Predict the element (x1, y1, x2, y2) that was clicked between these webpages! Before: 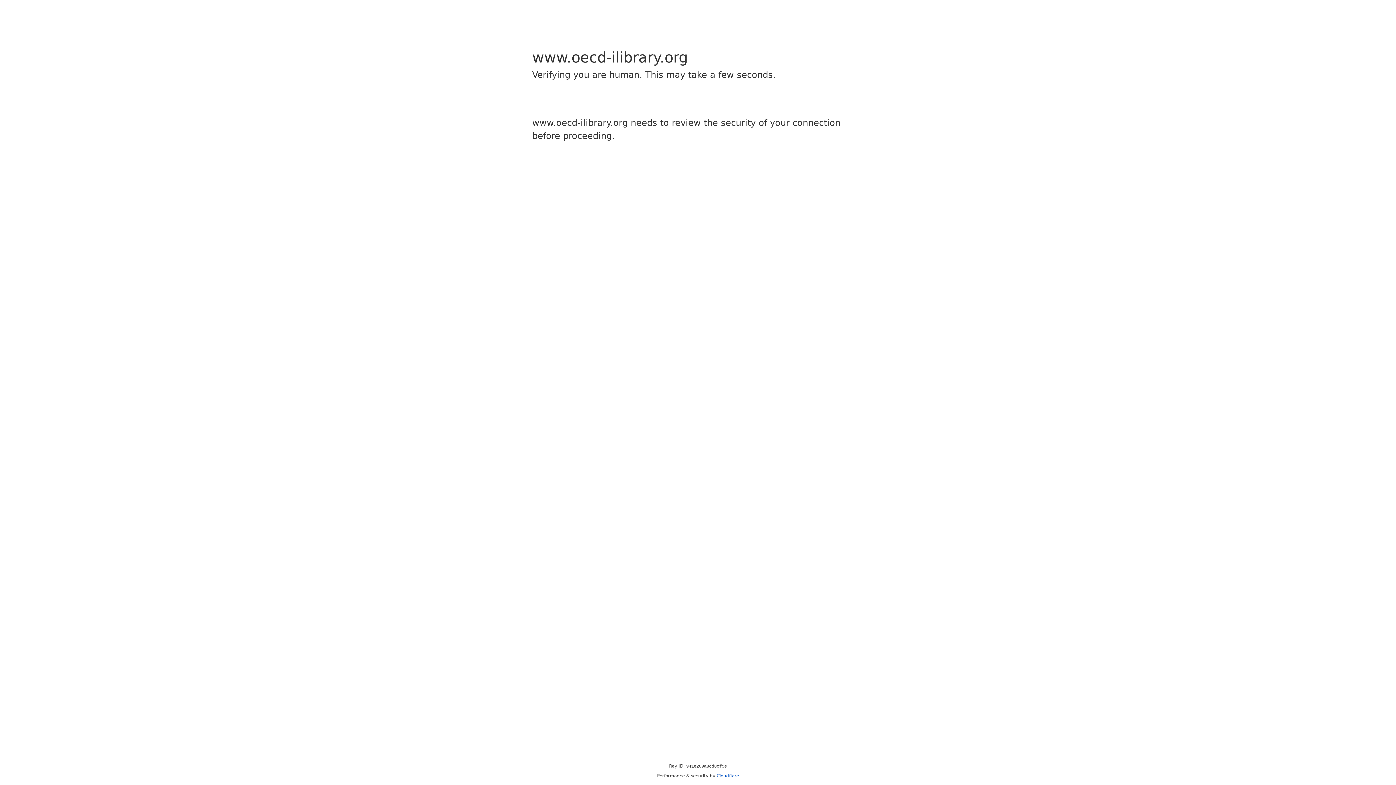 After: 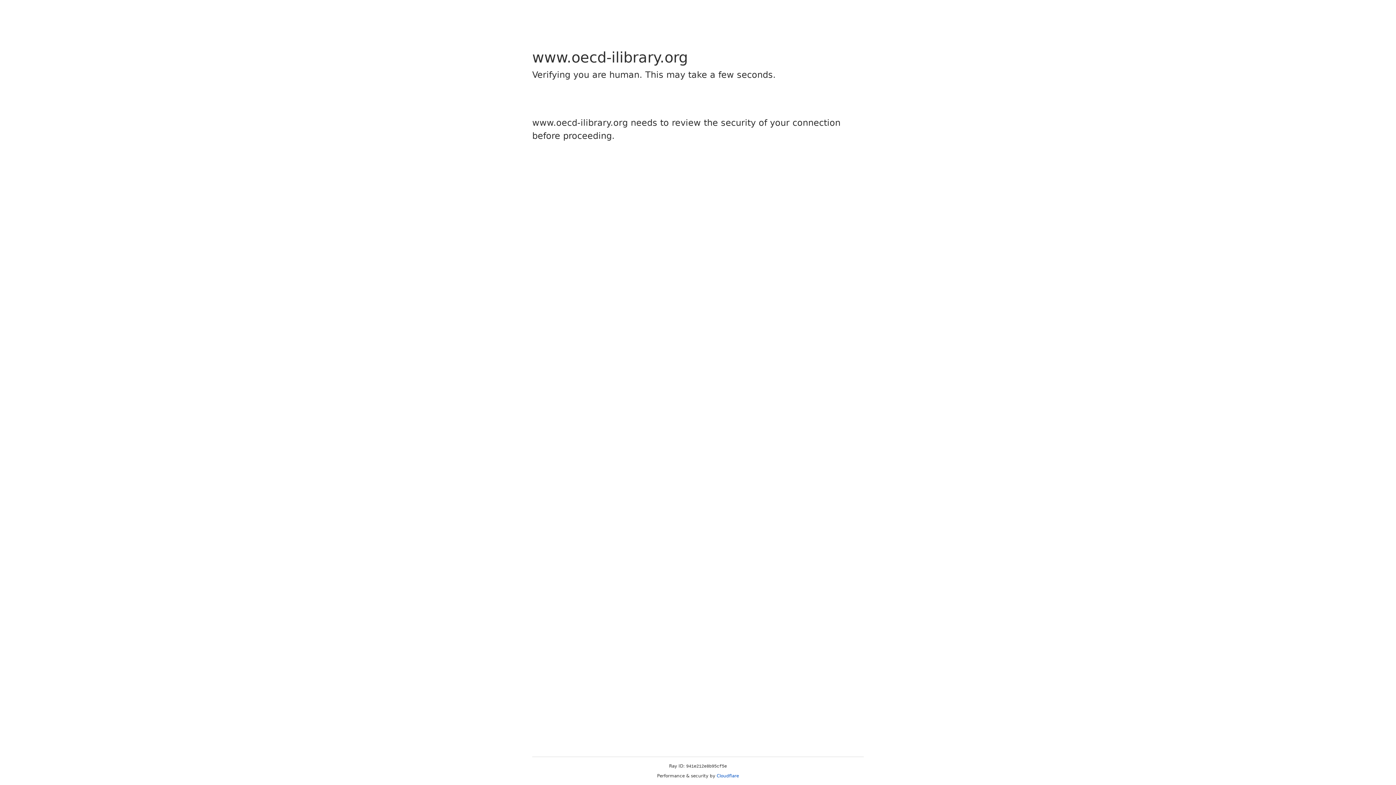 Action: label: Cloudflare bbox: (716, 773, 739, 778)